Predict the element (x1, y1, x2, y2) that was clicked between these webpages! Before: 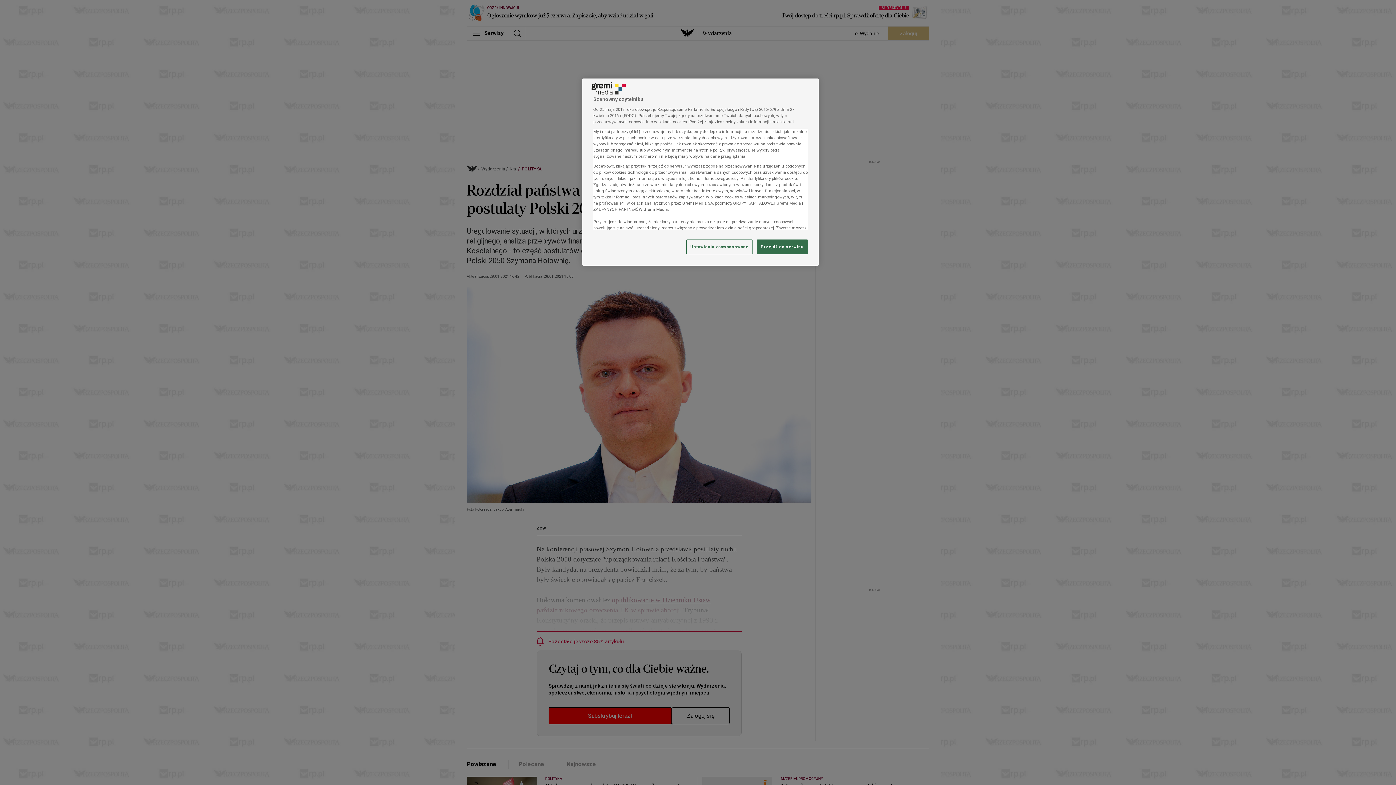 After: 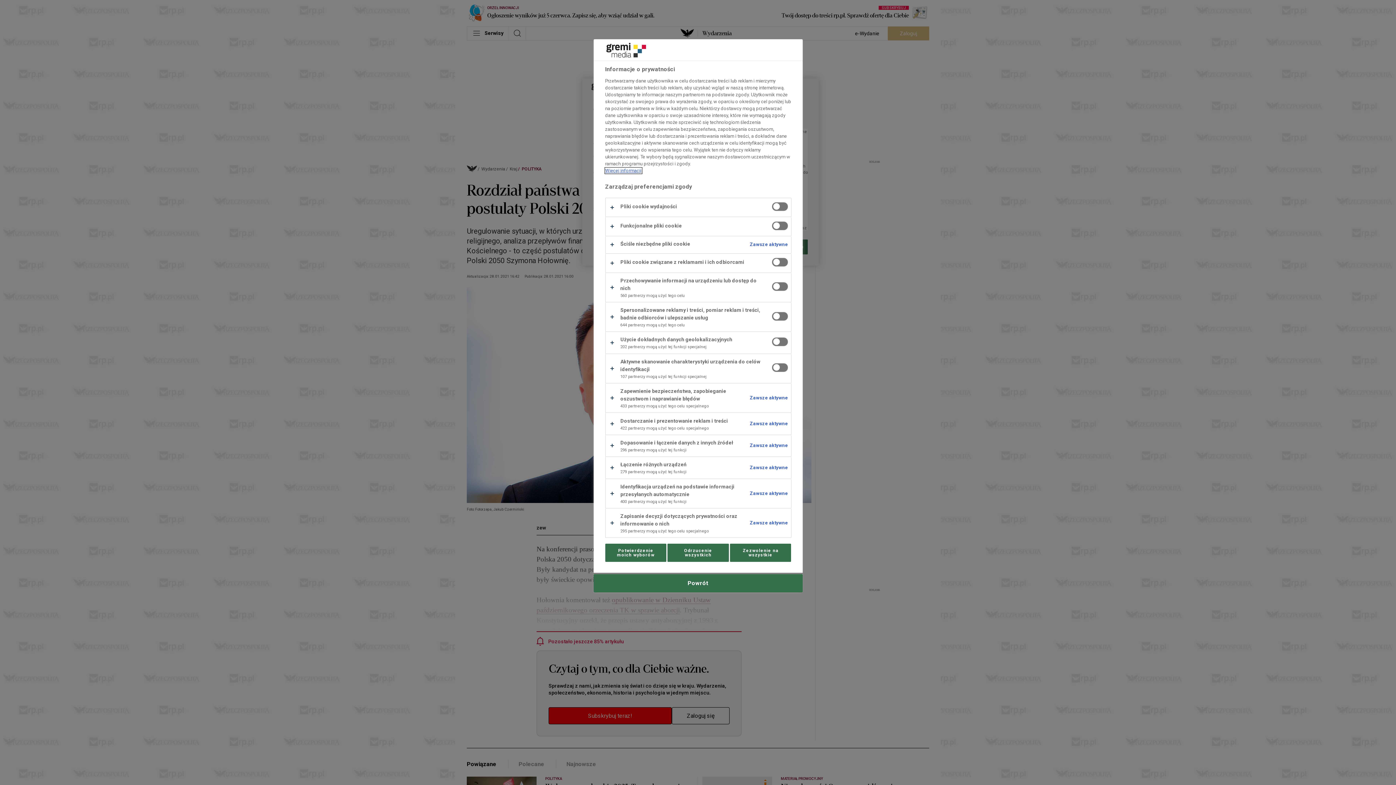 Action: bbox: (686, 239, 752, 254) label: Ustawienia zaawansowane